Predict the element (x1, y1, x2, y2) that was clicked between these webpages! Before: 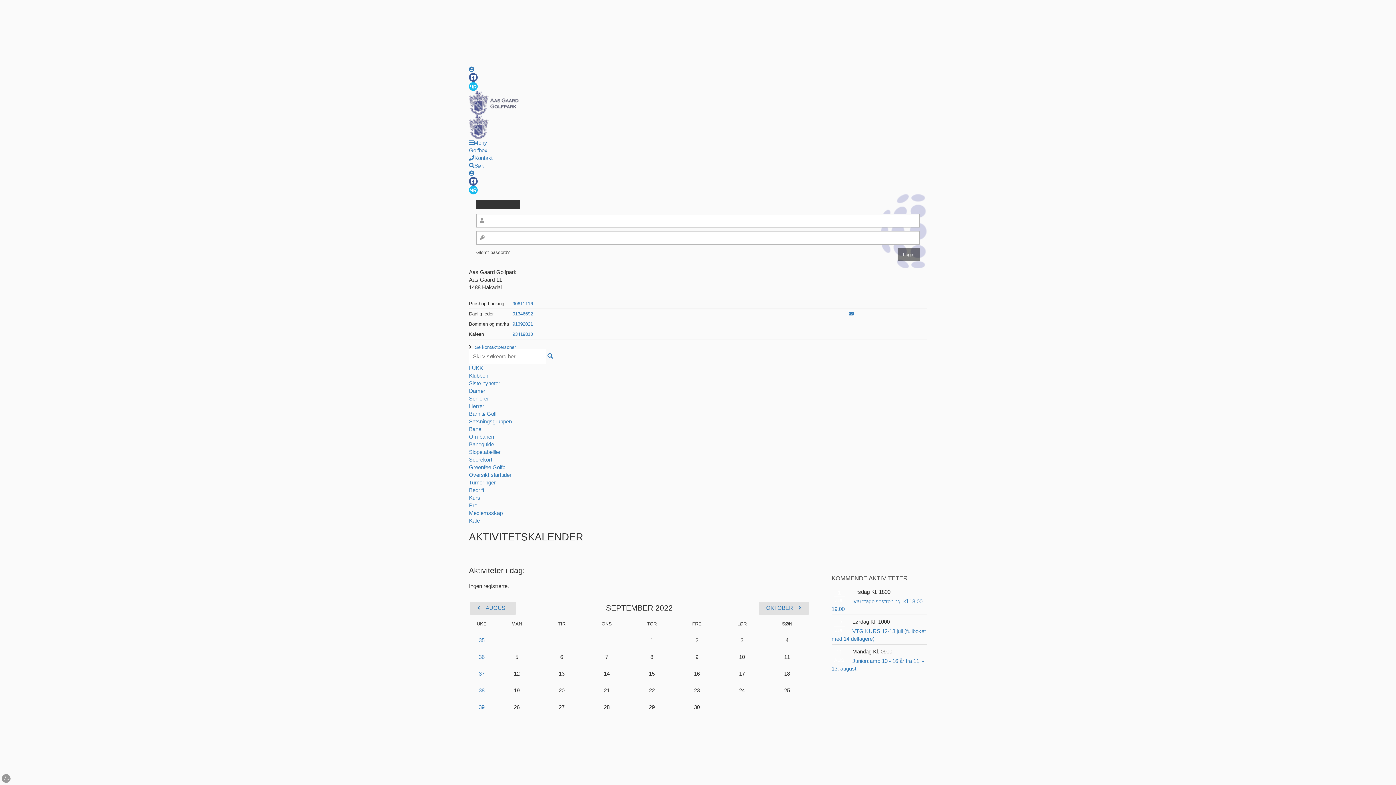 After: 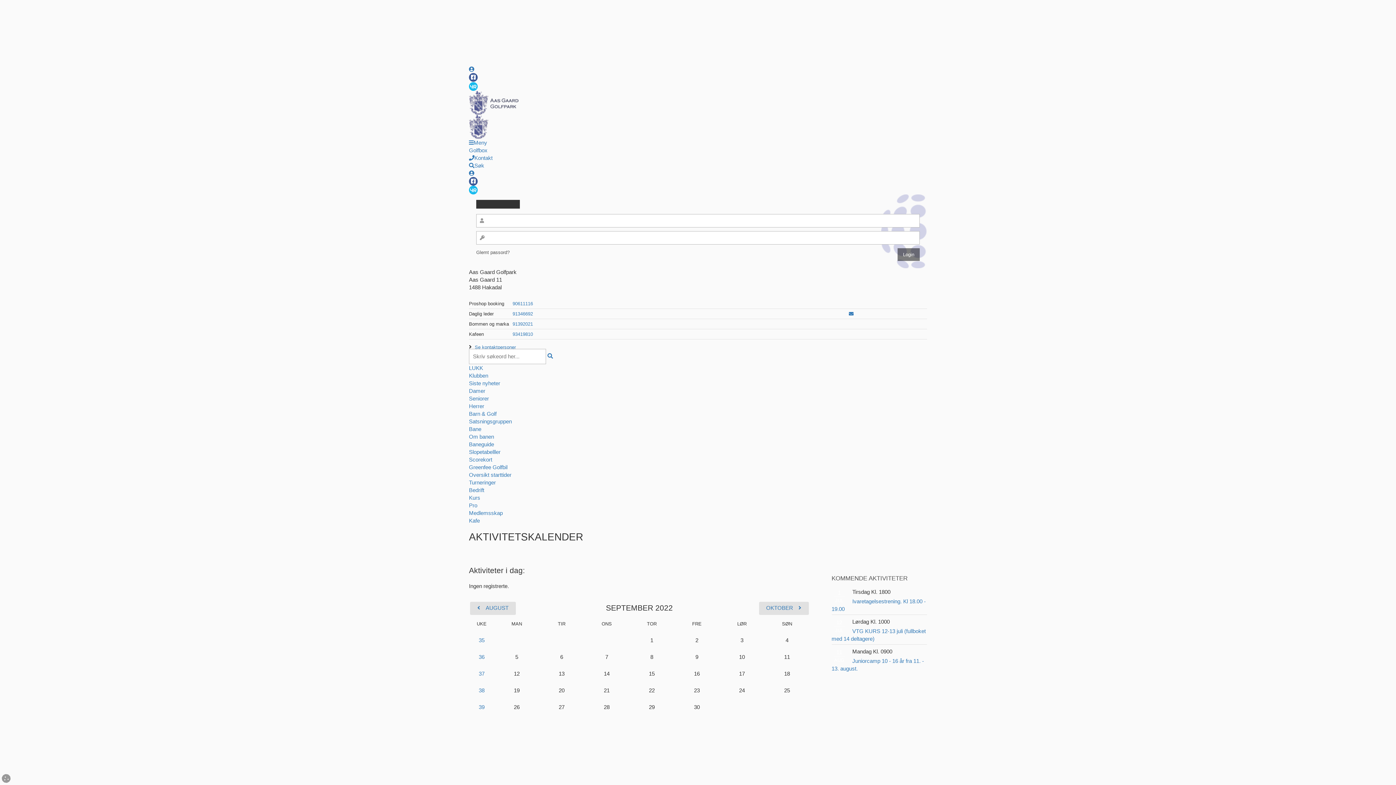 Action: bbox: (469, 186, 477, 192)